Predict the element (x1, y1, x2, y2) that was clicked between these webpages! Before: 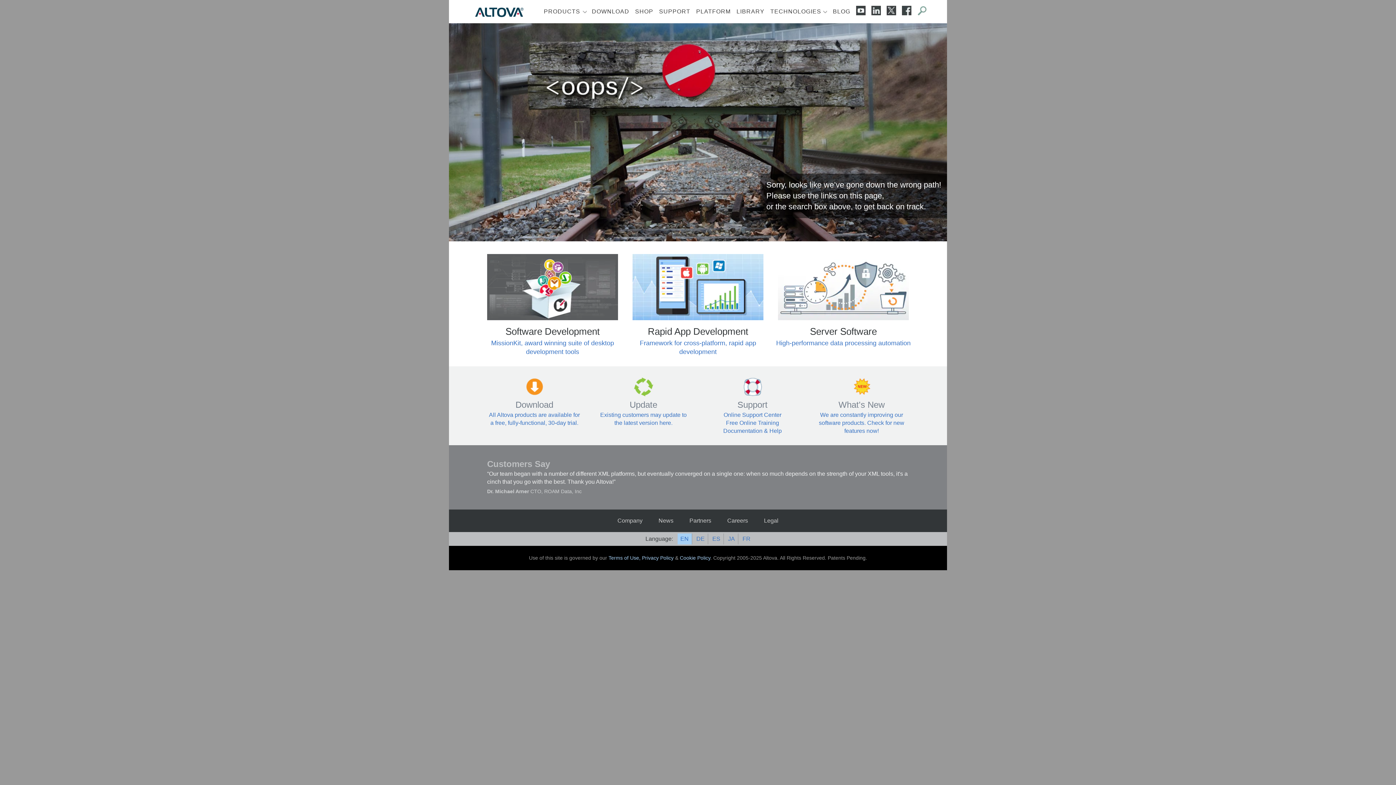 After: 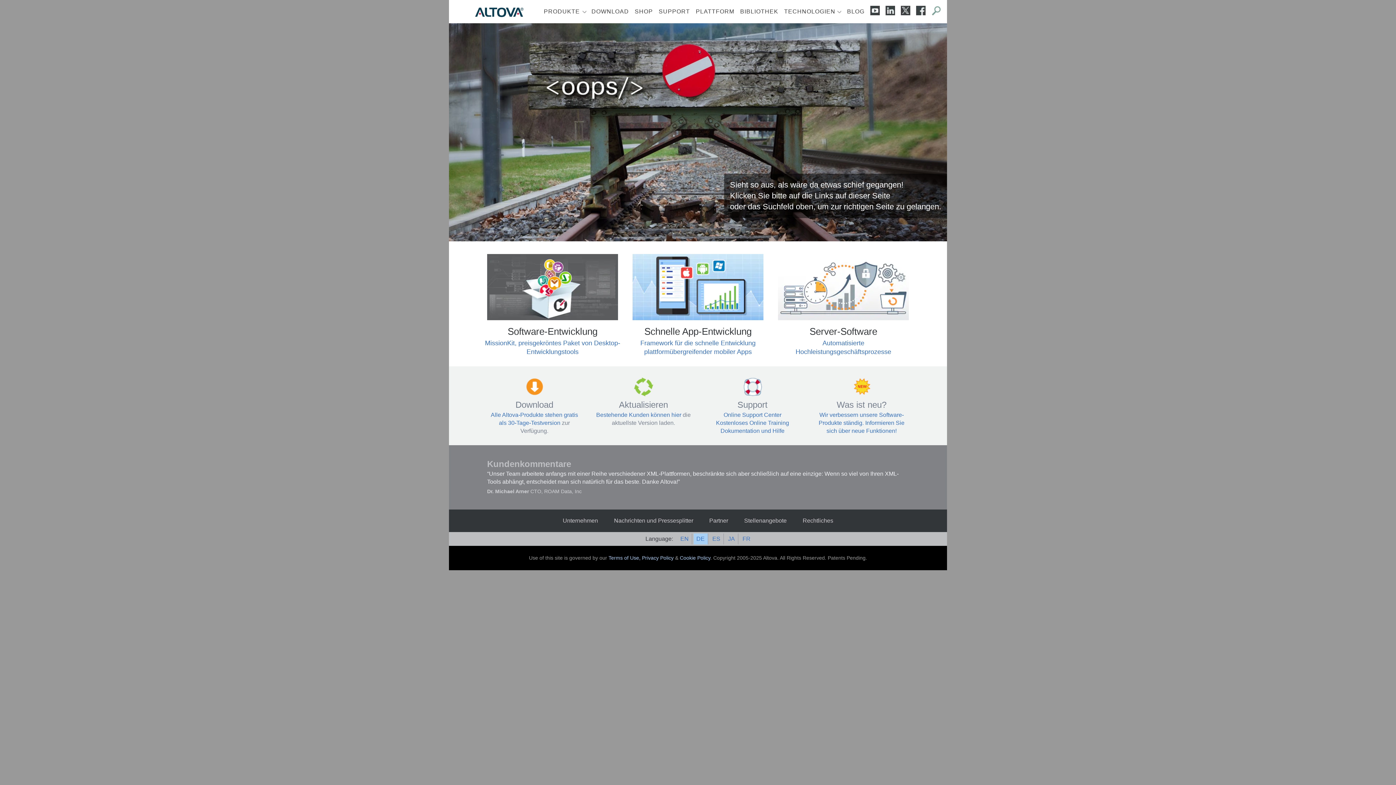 Action: label: DE bbox: (696, 535, 704, 542)